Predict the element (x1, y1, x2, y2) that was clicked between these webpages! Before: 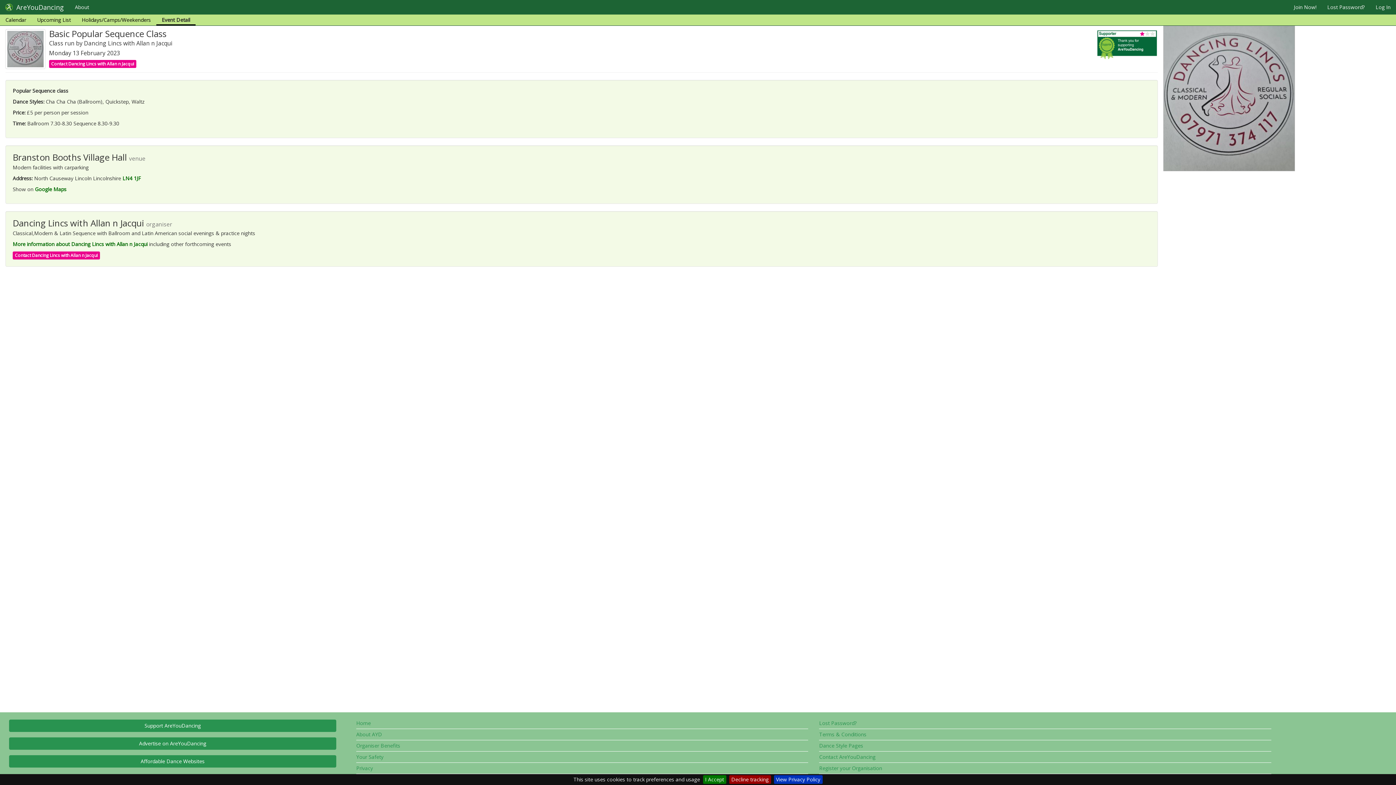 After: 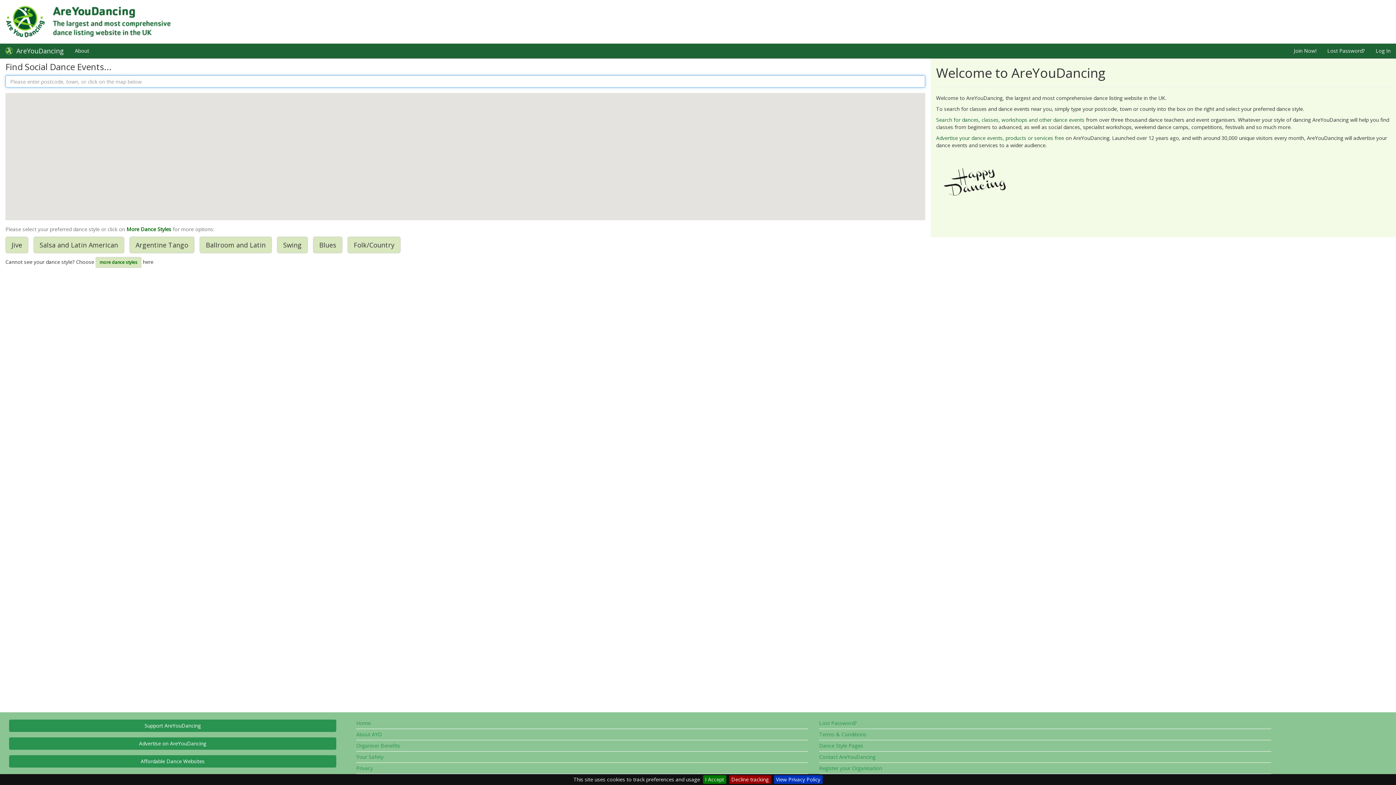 Action: bbox: (356, 720, 808, 729) label: Home